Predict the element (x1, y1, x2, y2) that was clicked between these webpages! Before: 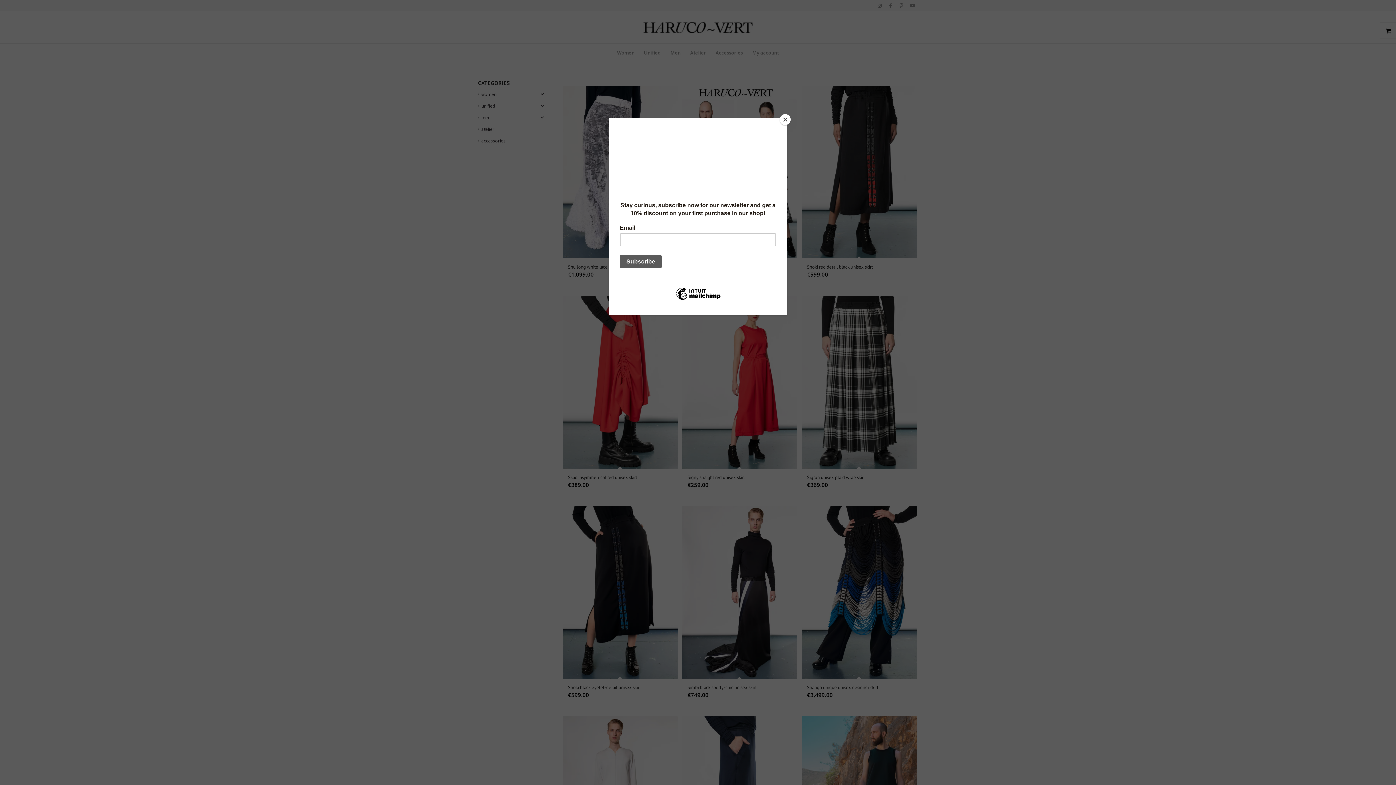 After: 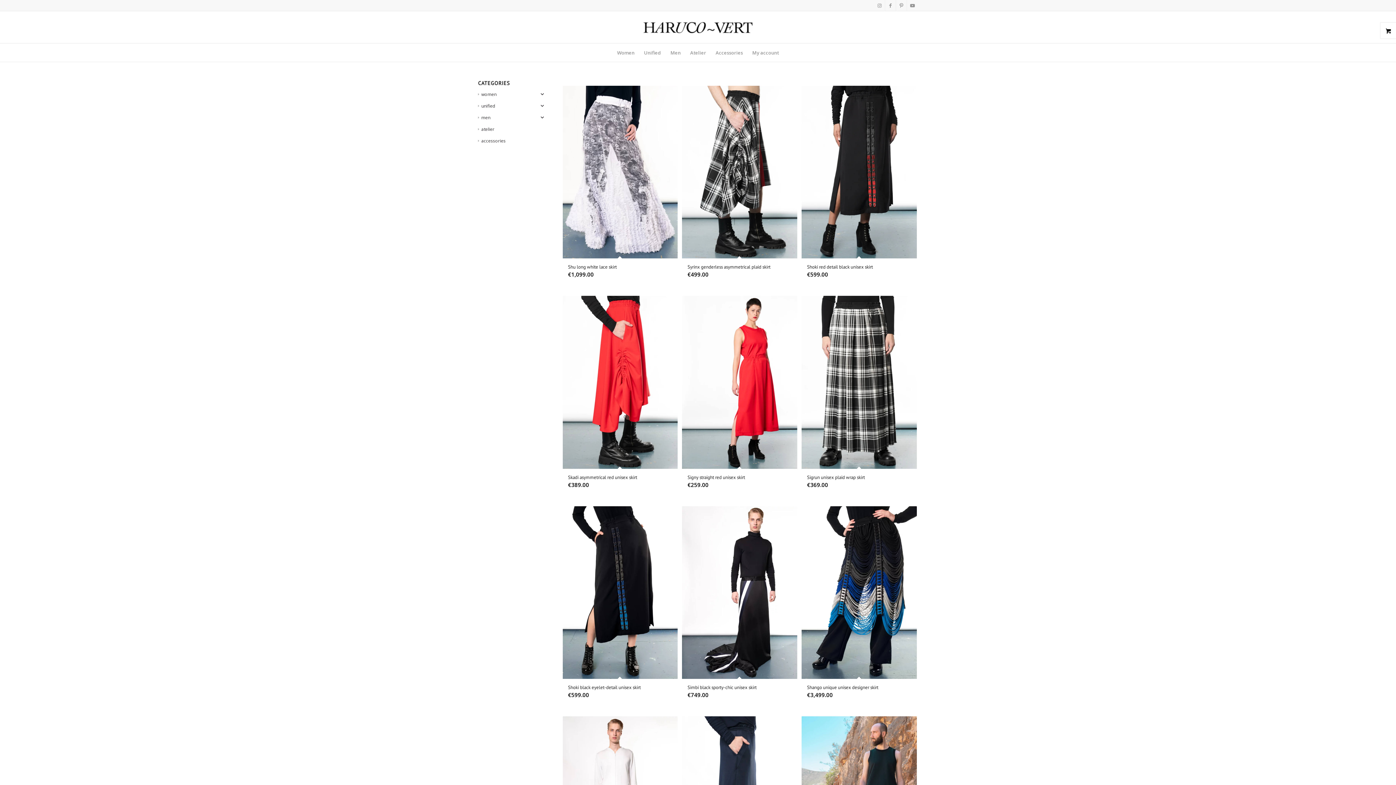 Action: bbox: (780, 114, 790, 125) label: Close